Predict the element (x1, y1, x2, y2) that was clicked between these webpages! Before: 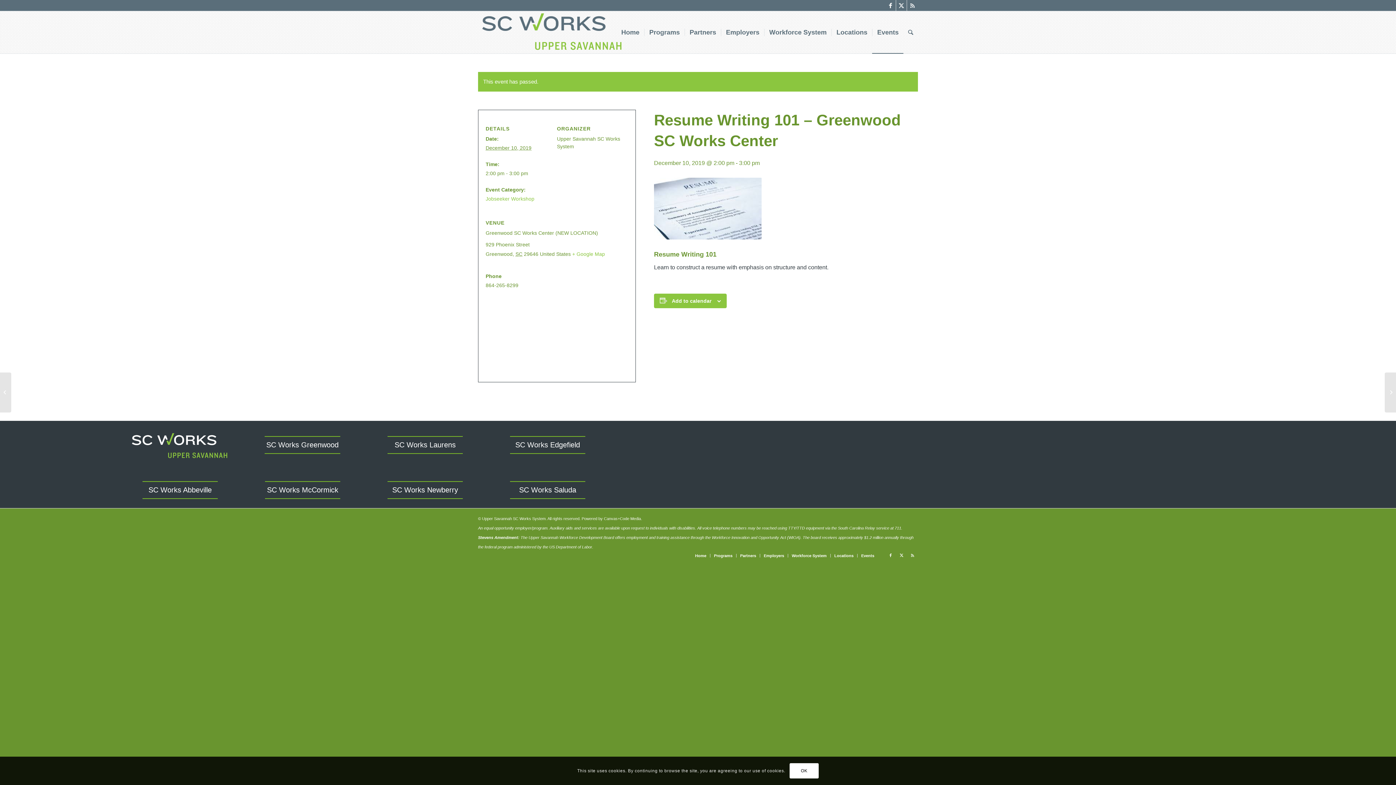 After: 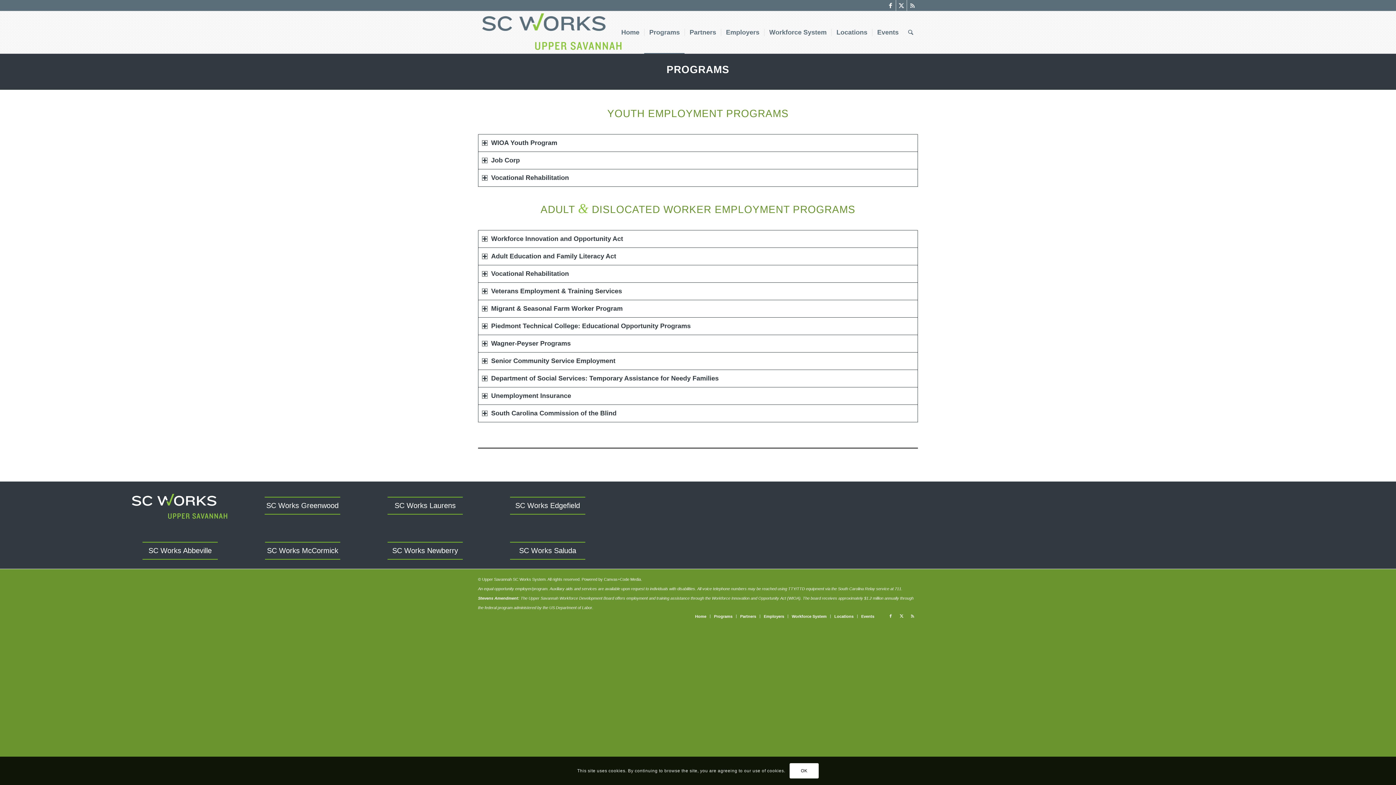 Action: label: Programs bbox: (644, 11, 684, 53)